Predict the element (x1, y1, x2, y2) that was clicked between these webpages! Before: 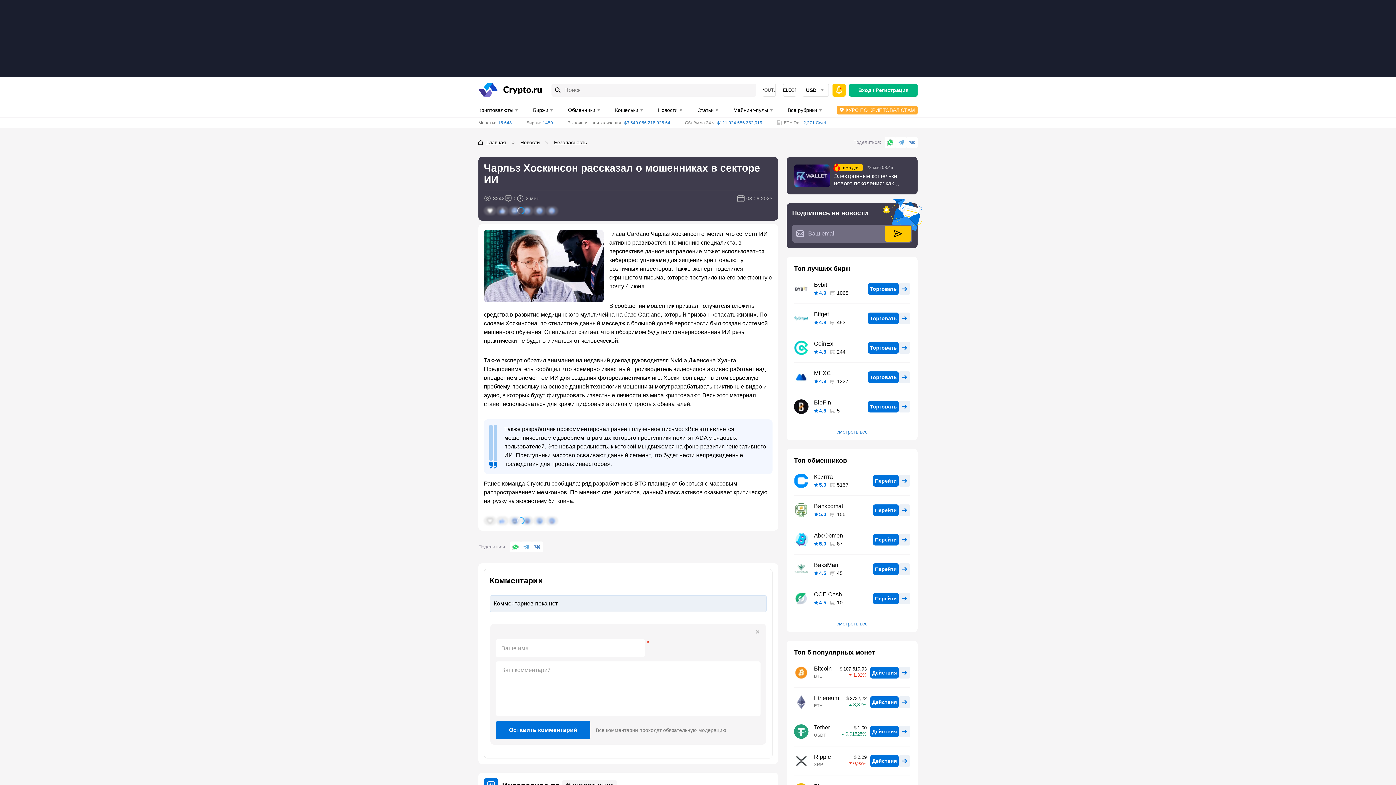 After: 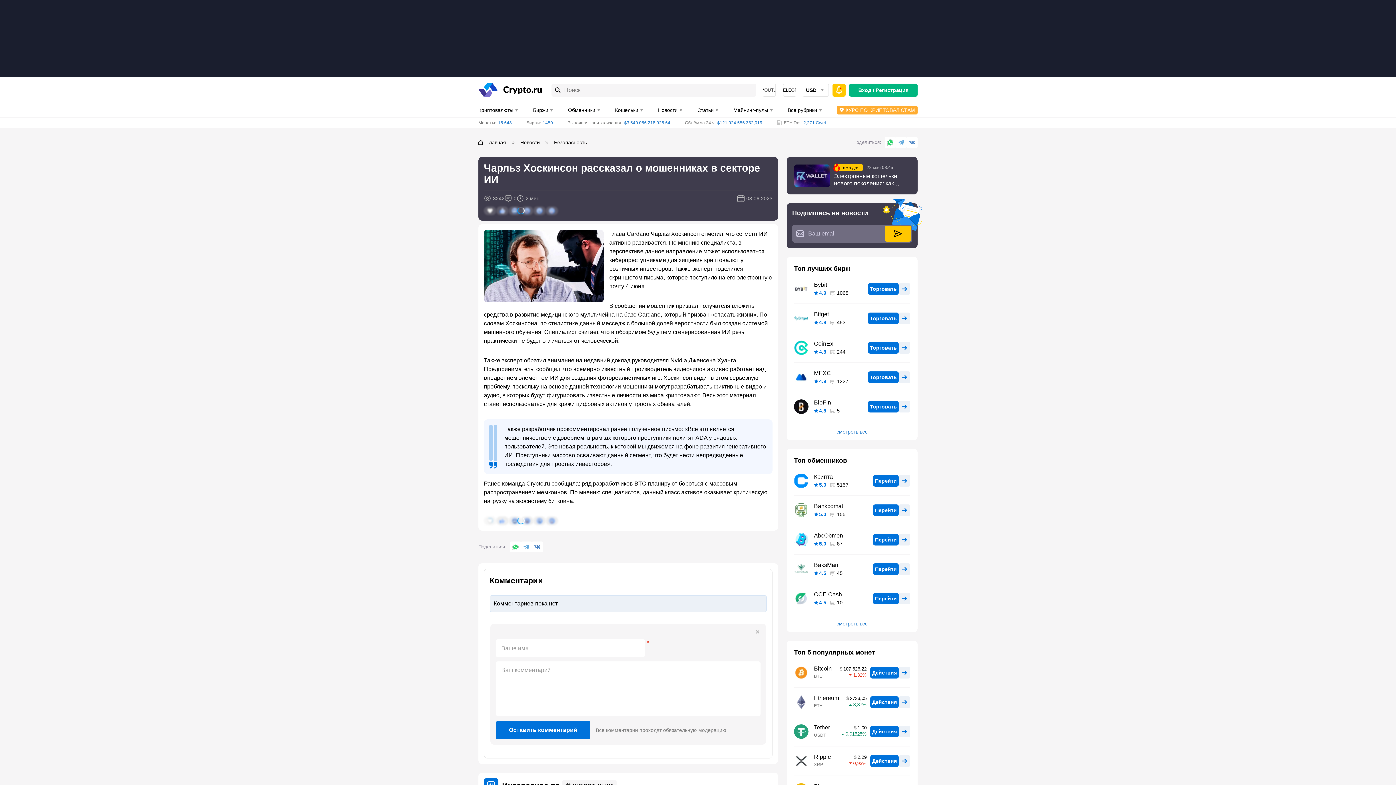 Action: bbox: (484, 516, 496, 525)